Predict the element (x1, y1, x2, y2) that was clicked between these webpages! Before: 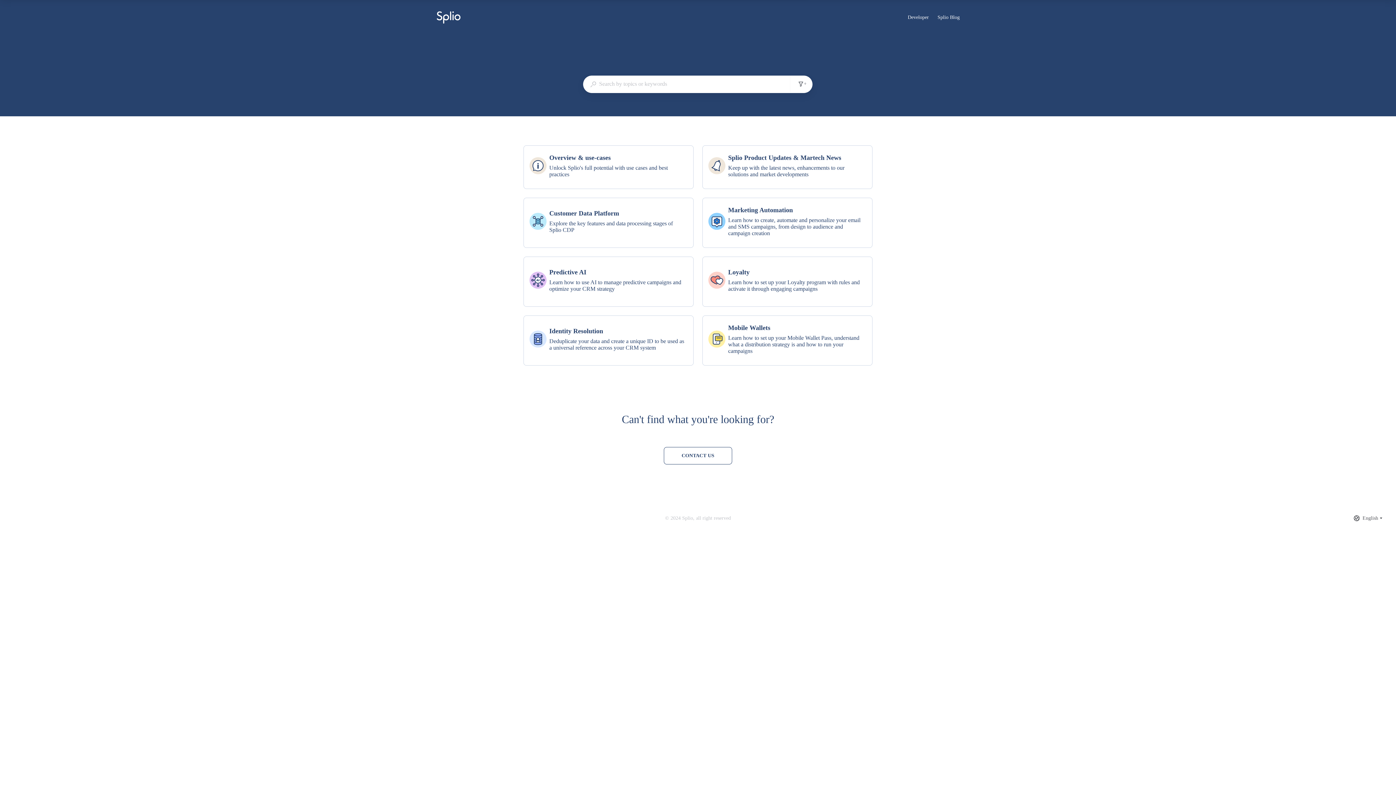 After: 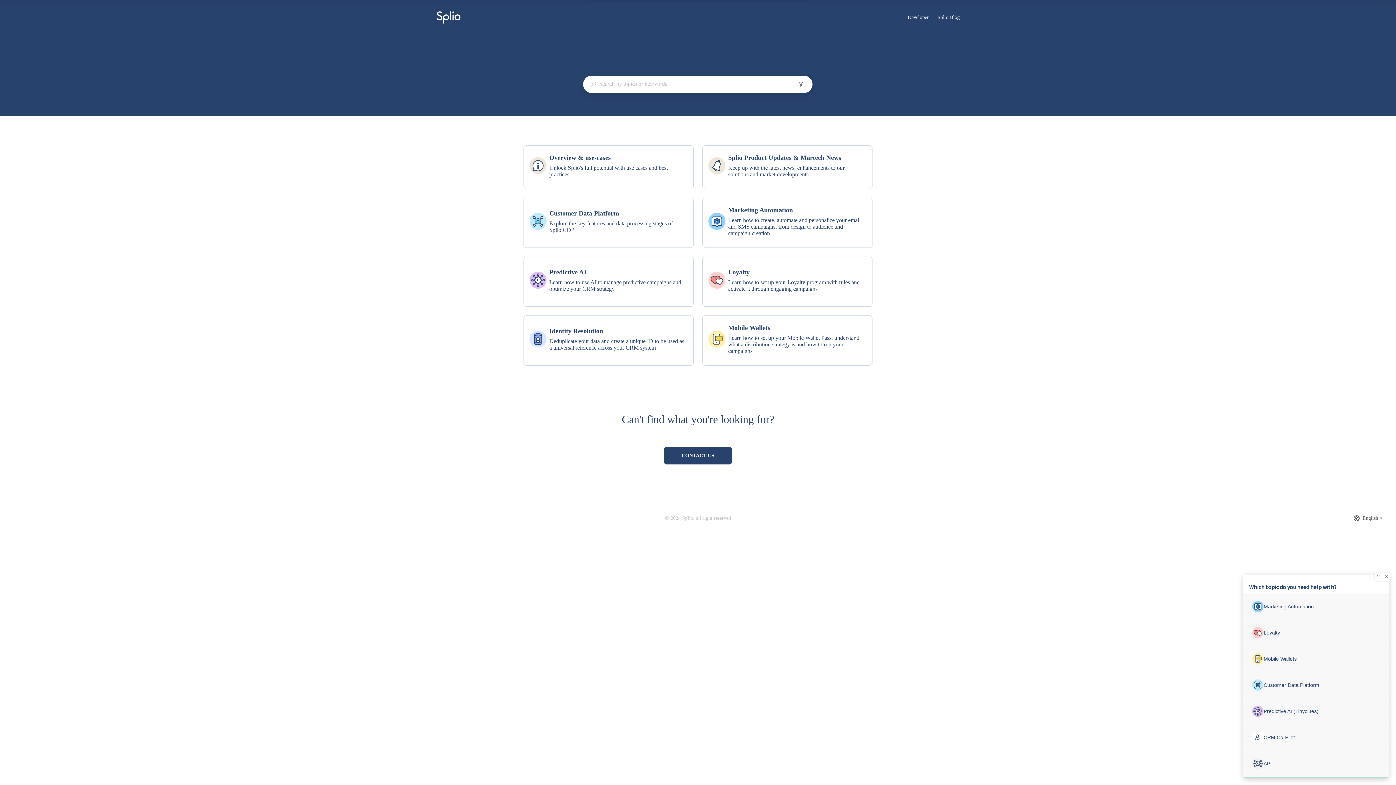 Action: label: Contact us bbox: (664, 447, 732, 464)